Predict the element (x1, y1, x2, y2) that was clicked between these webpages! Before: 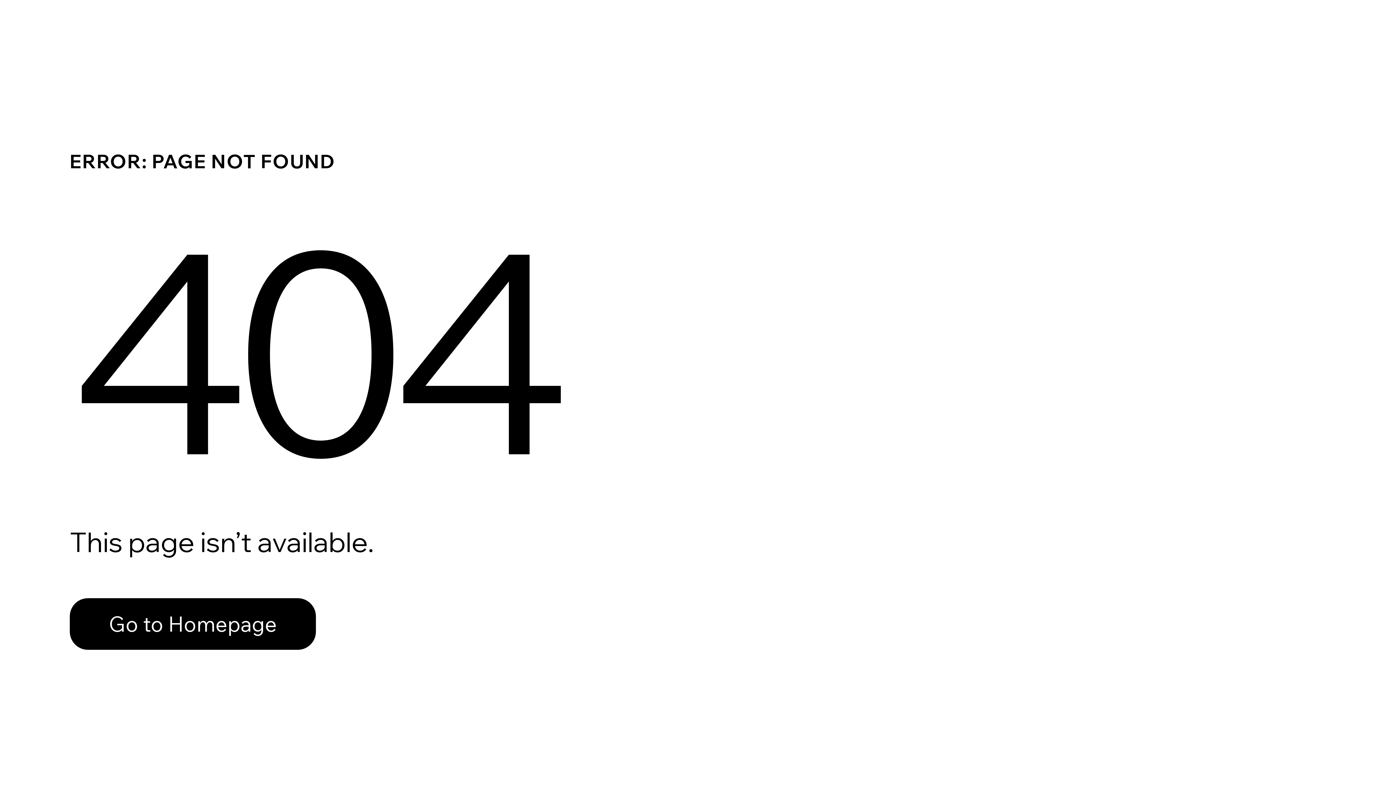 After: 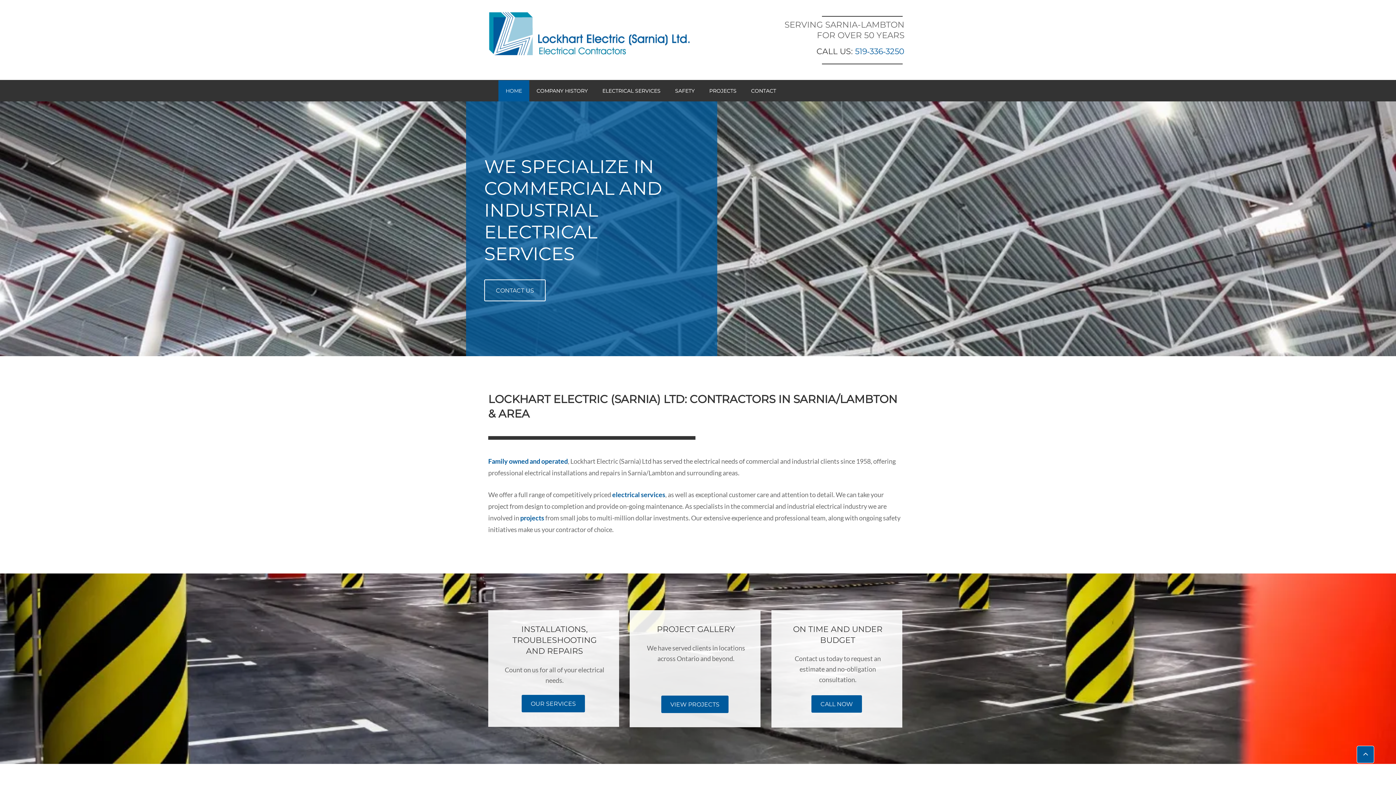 Action: label: Go to Homepage bbox: (69, 582, 768, 659)